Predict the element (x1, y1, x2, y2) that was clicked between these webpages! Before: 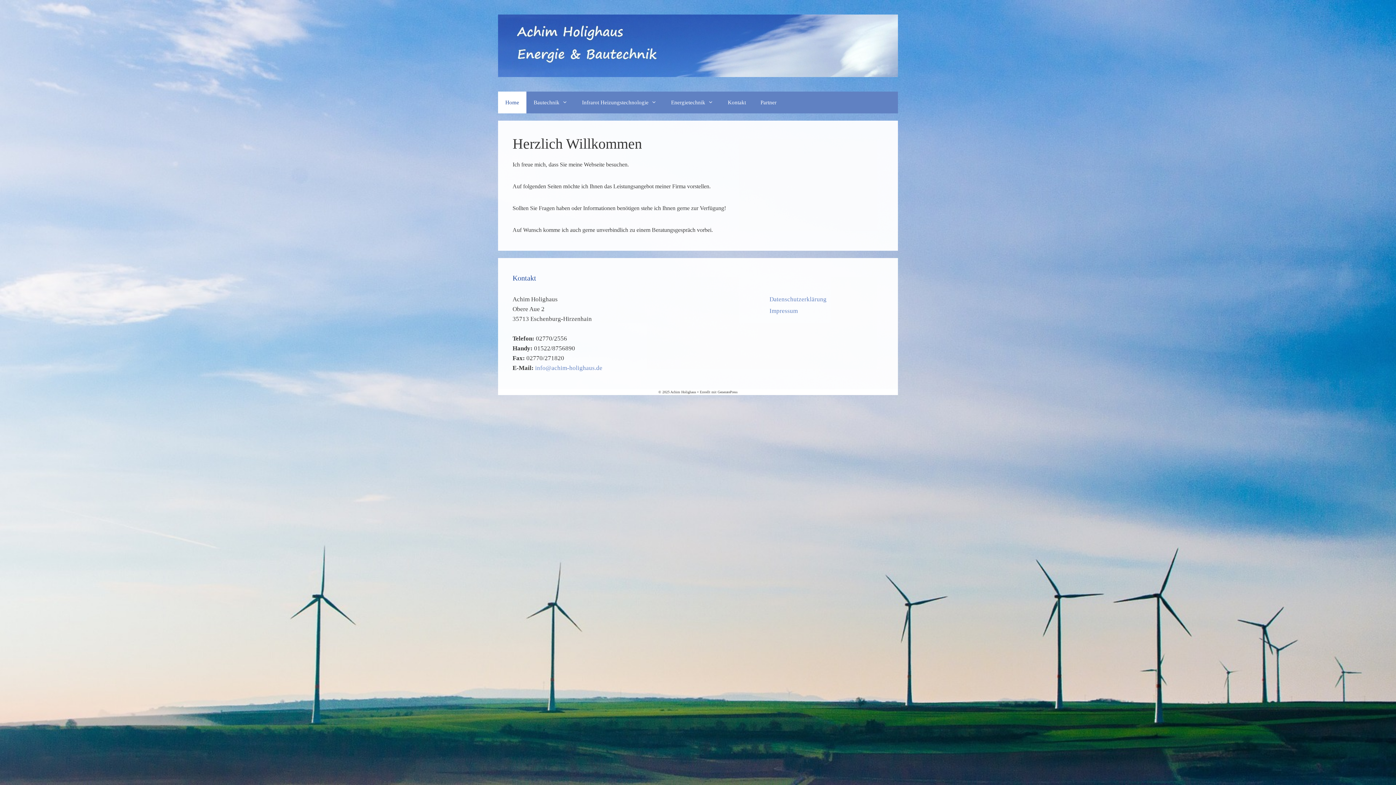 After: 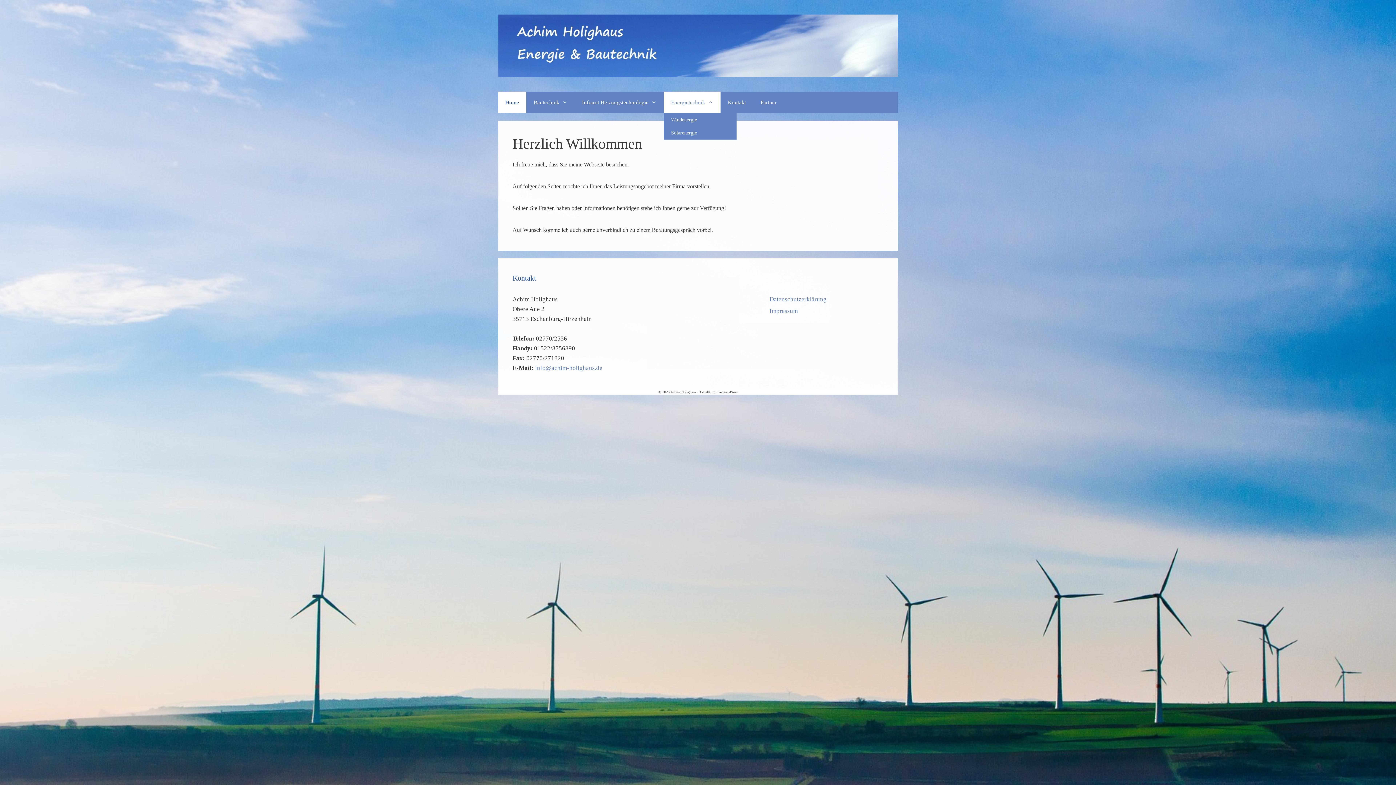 Action: bbox: (664, 91, 720, 113) label: Energietechnik